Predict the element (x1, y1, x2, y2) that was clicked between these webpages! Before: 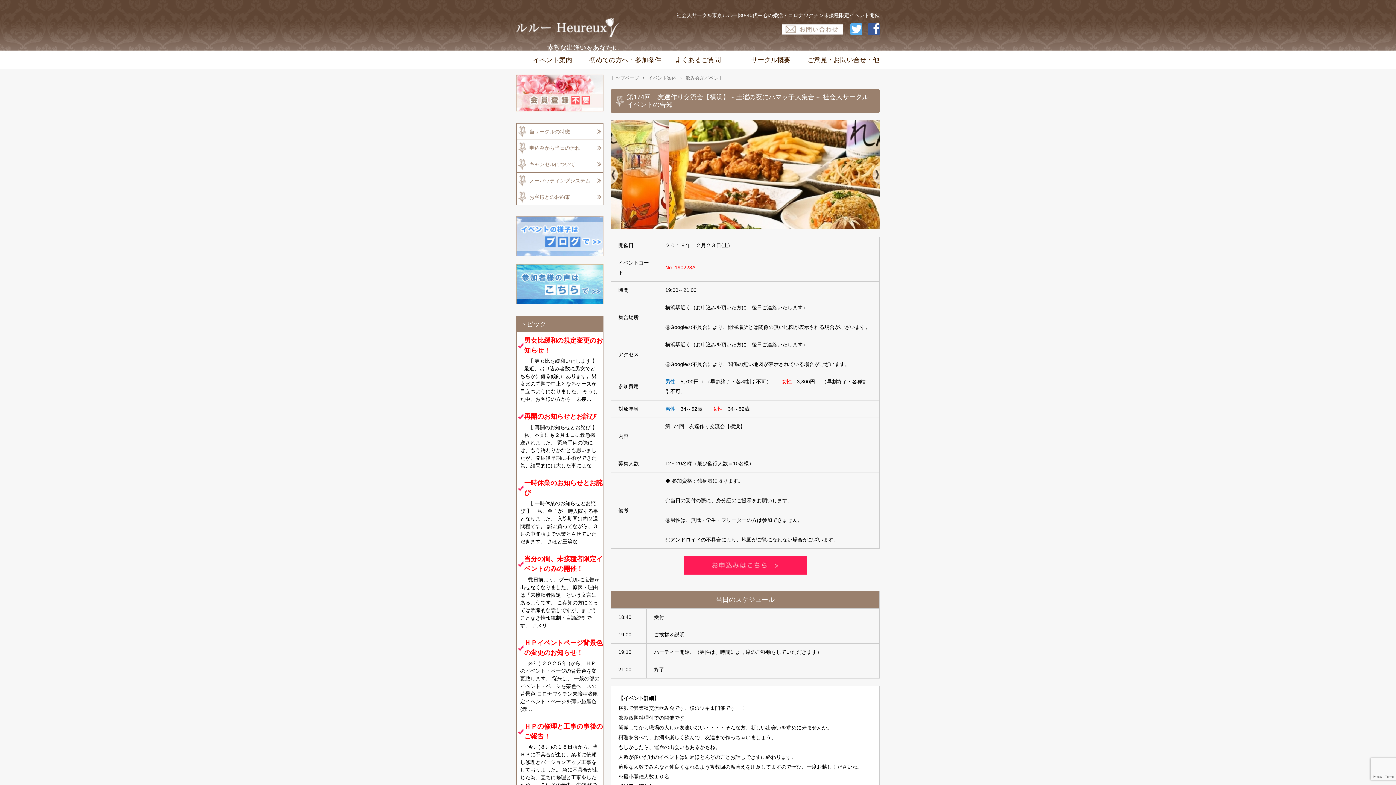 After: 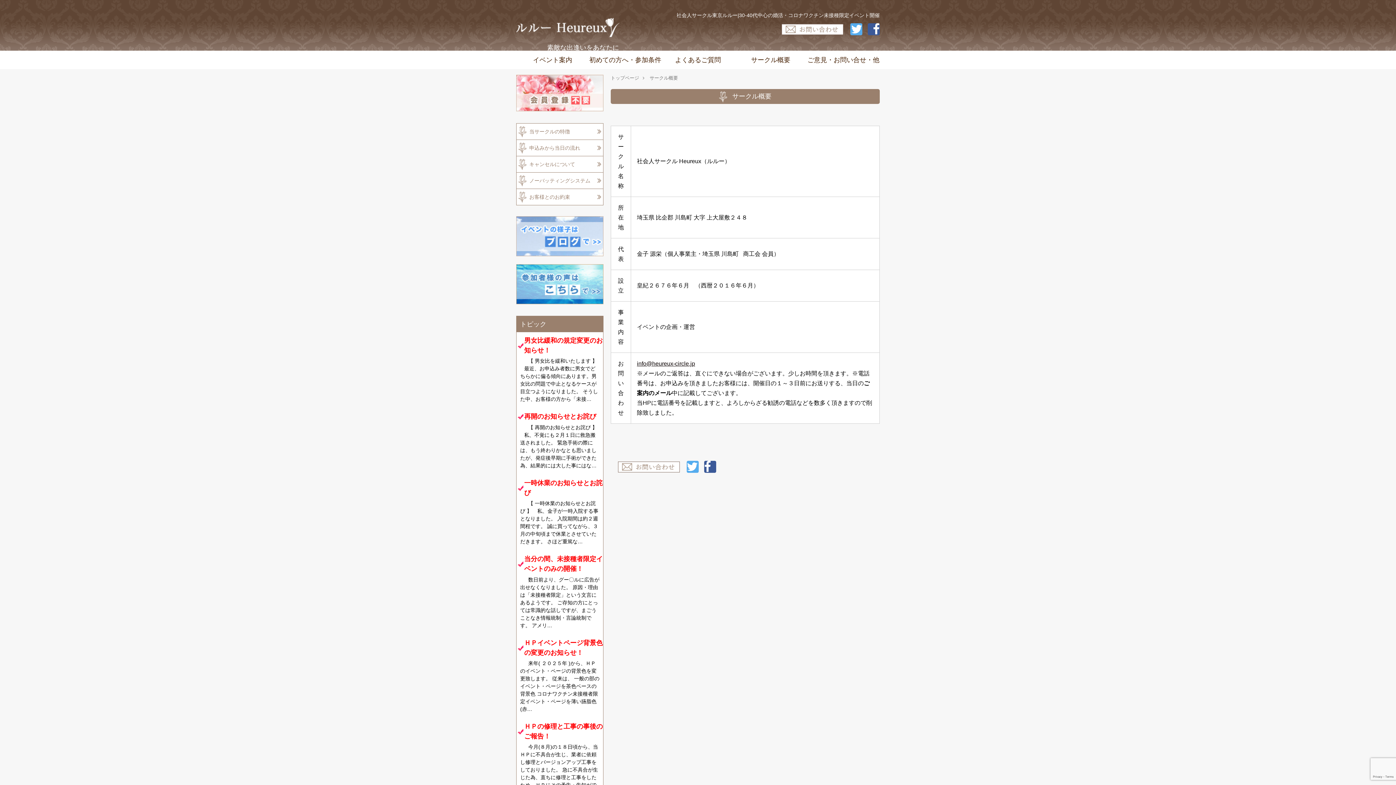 Action: label: サークル概要 bbox: (734, 50, 807, 69)